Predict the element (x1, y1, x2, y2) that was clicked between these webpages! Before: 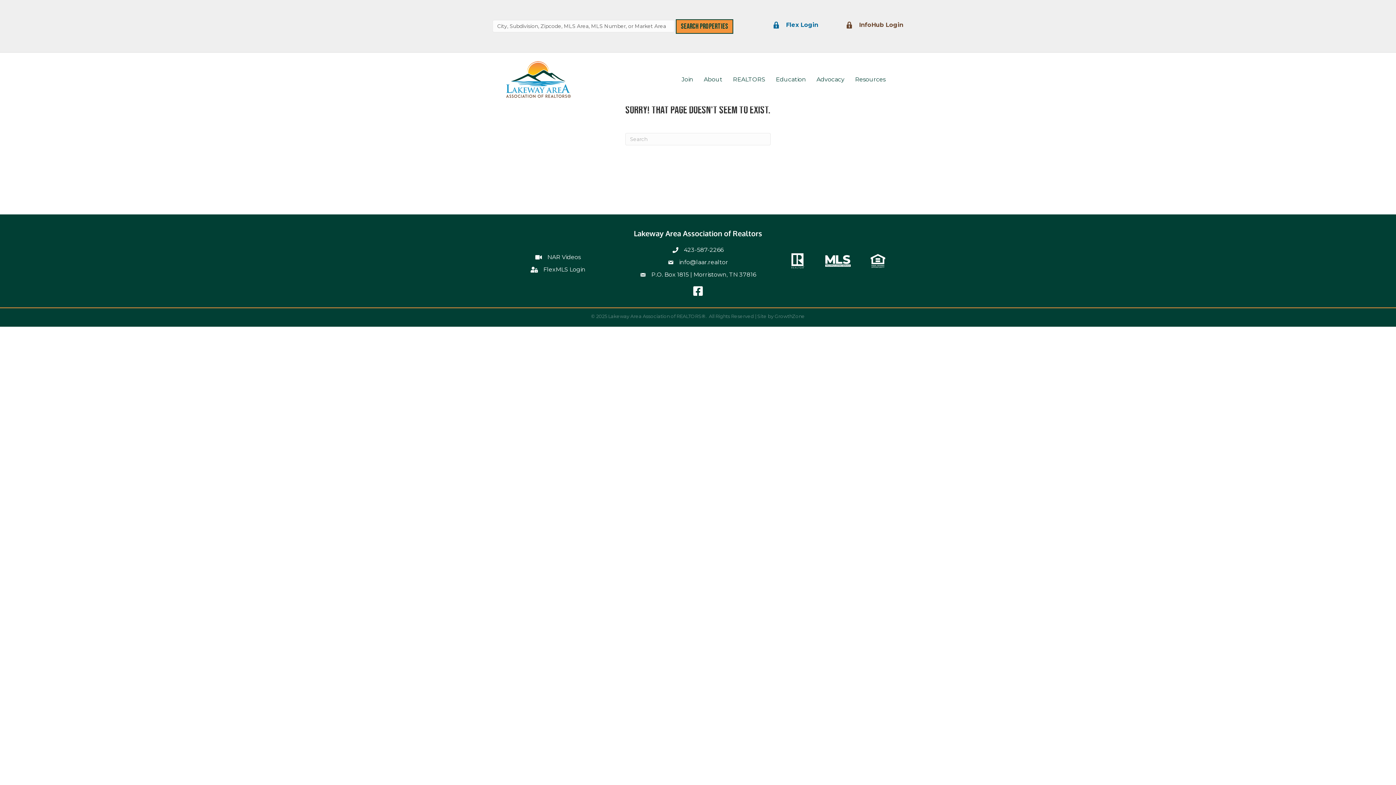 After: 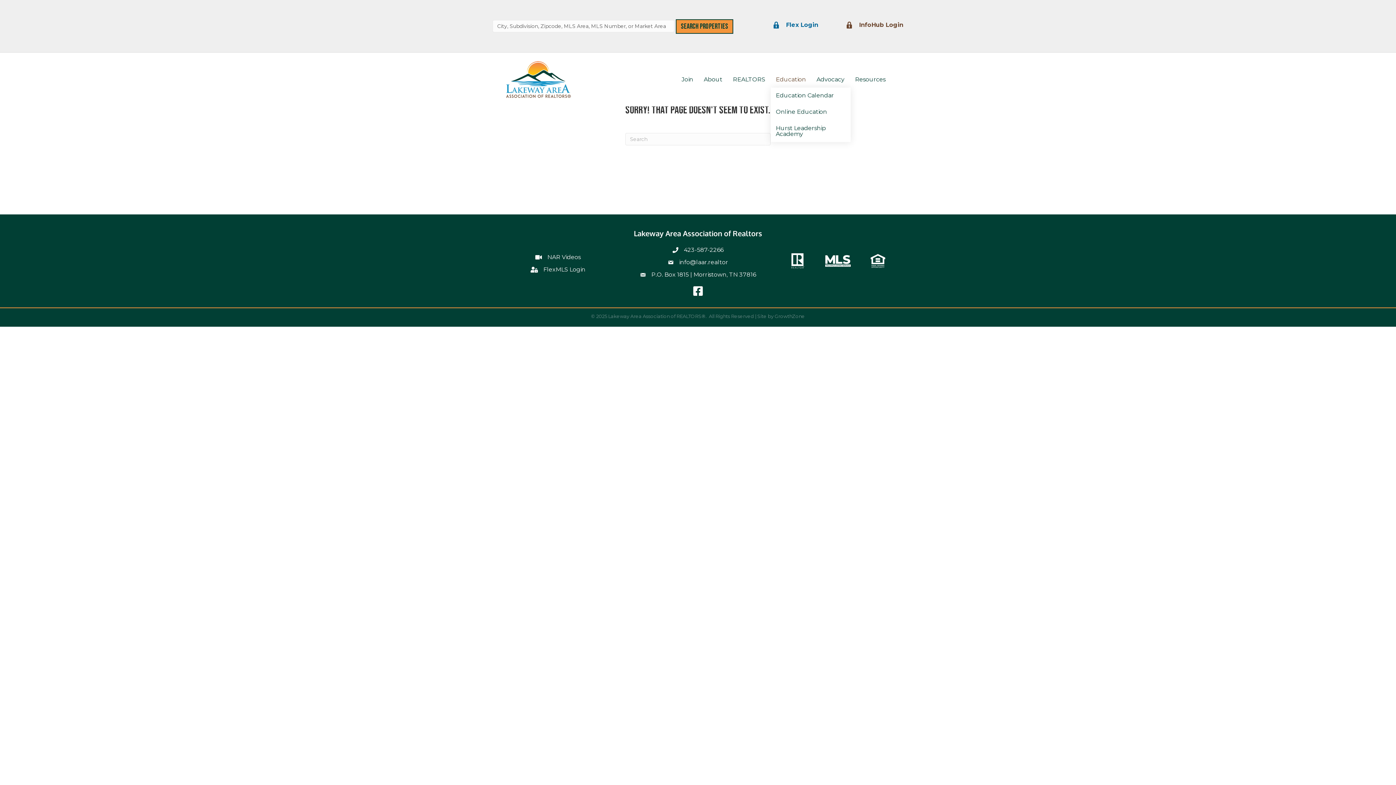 Action: bbox: (770, 71, 811, 87) label: Education